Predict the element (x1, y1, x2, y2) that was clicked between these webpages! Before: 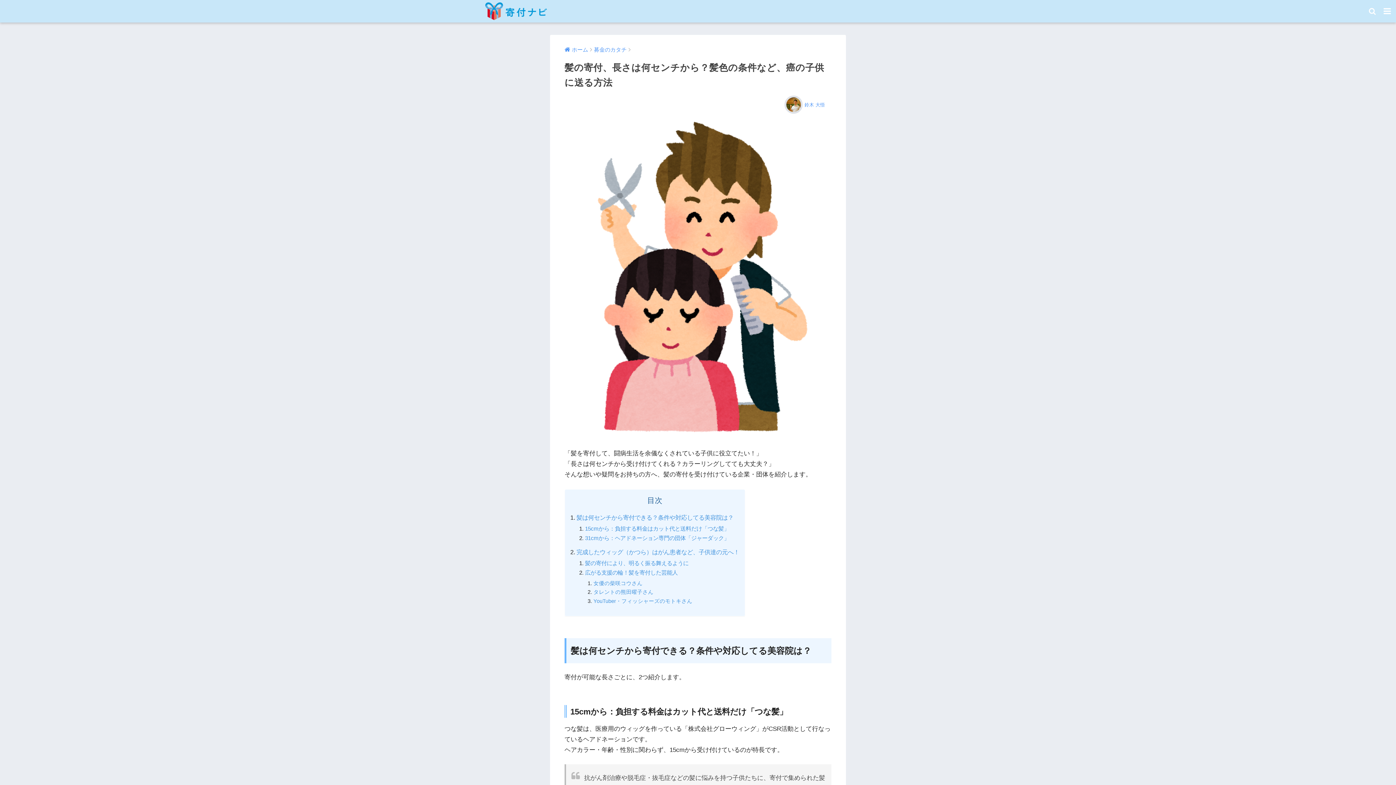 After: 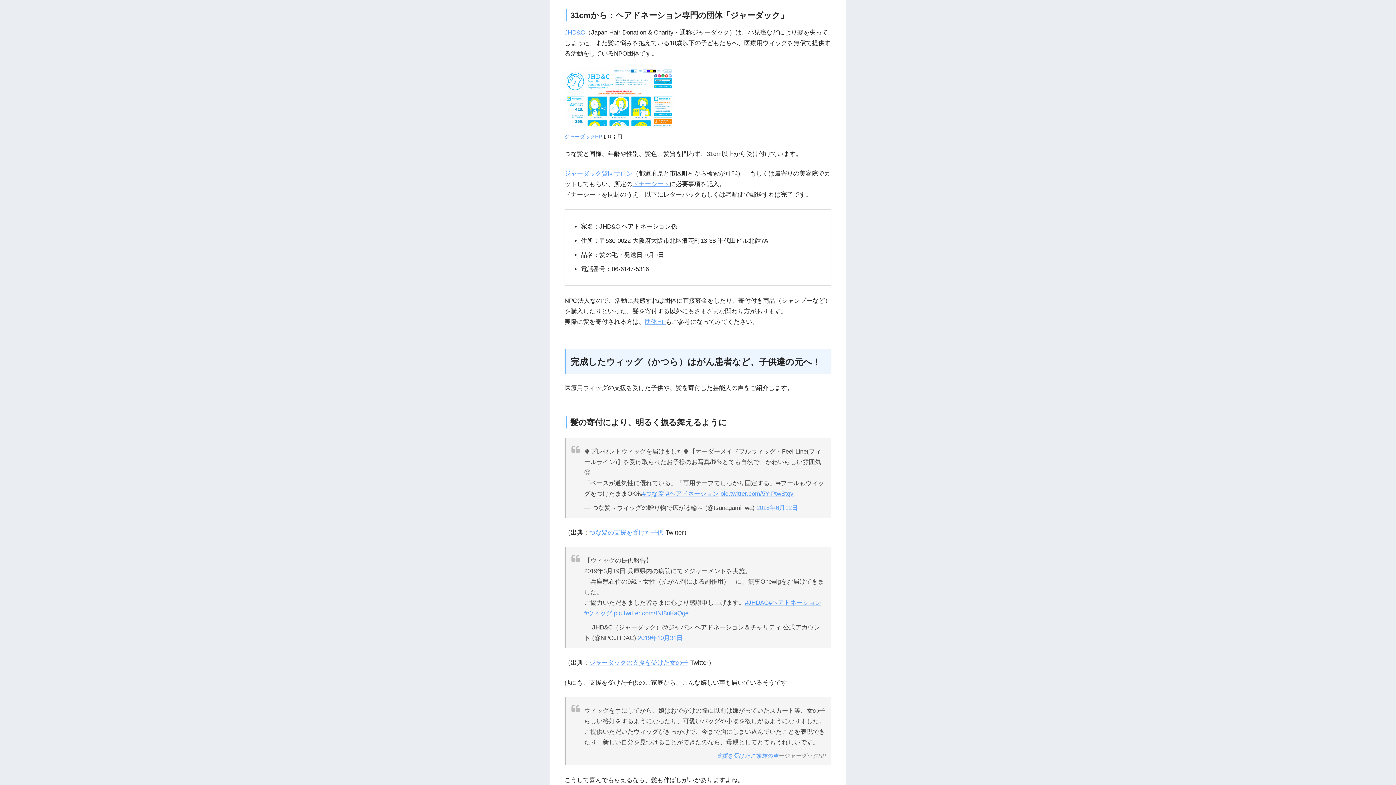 Action: label: 31cmから：ヘアドネーション専門の団体「ジャーダック」 bbox: (585, 535, 729, 541)